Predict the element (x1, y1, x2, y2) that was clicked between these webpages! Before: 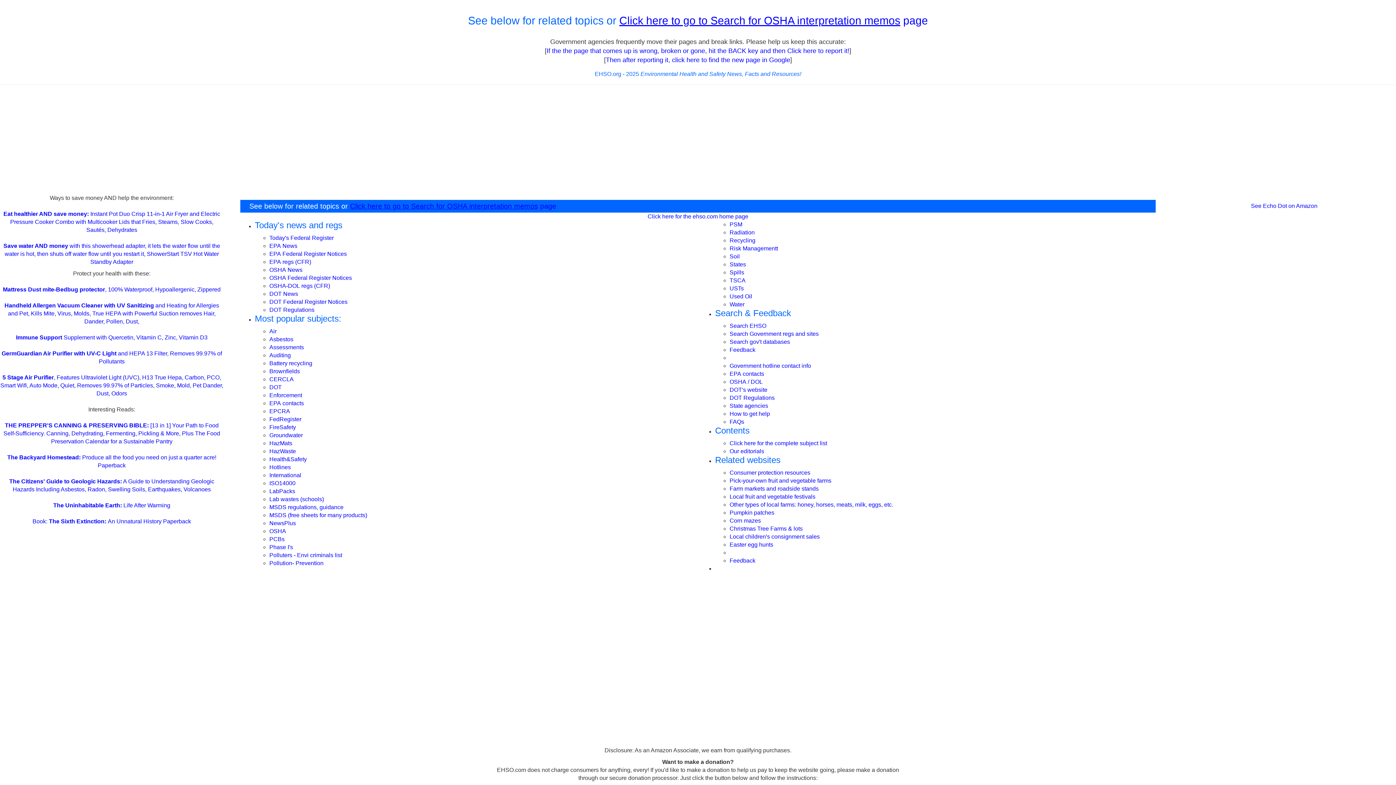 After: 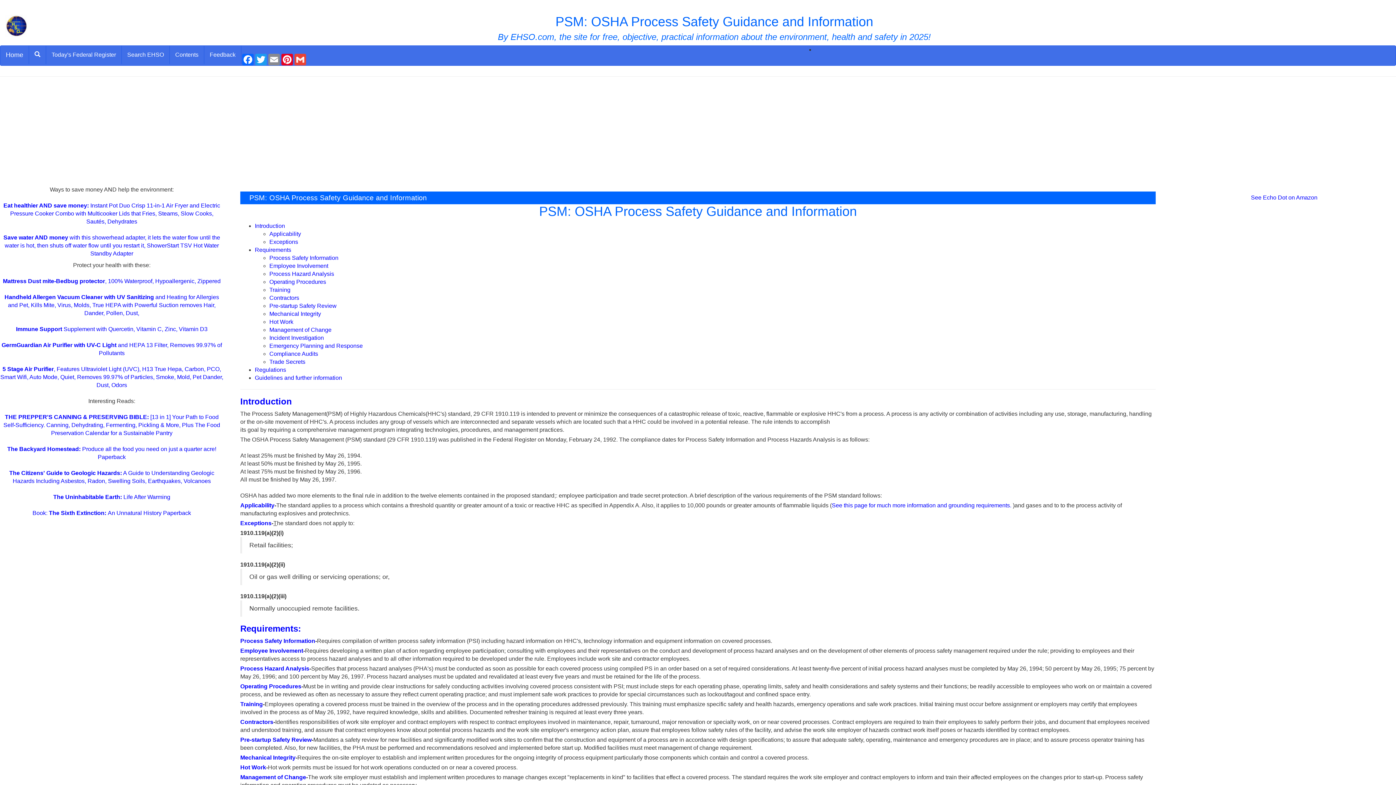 Action: label: PSM bbox: (729, 221, 742, 227)